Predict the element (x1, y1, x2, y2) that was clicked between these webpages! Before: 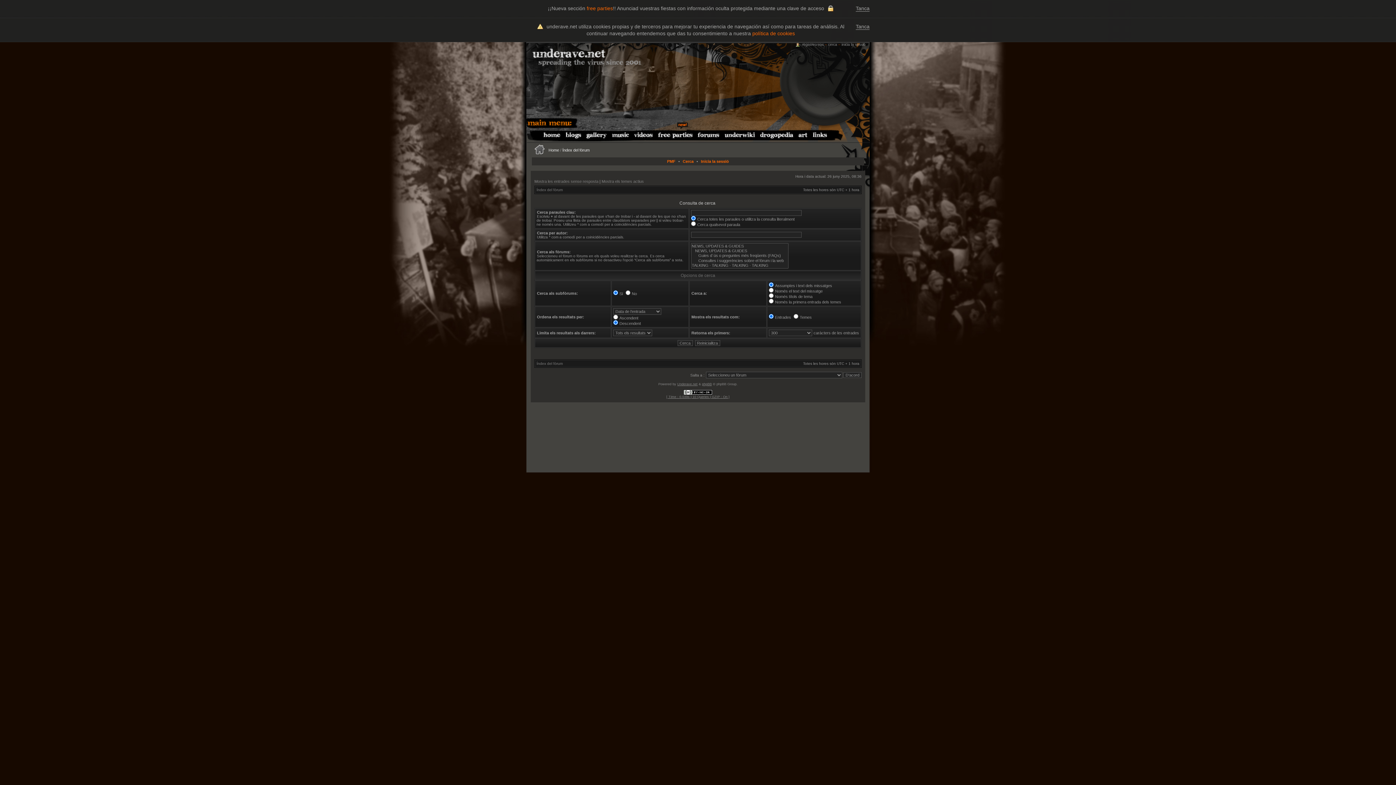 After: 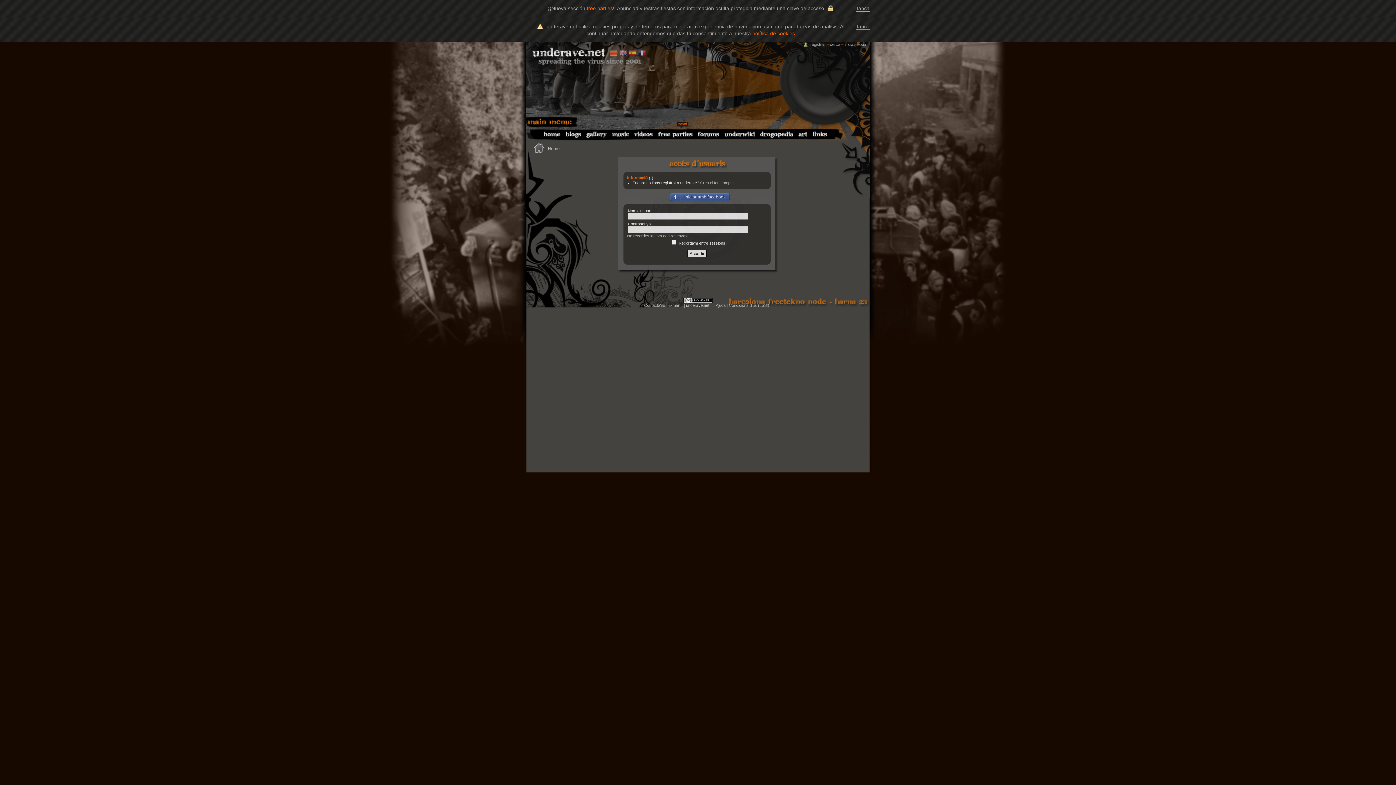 Action: label: inicia la sessió bbox: (841, 42, 865, 46)